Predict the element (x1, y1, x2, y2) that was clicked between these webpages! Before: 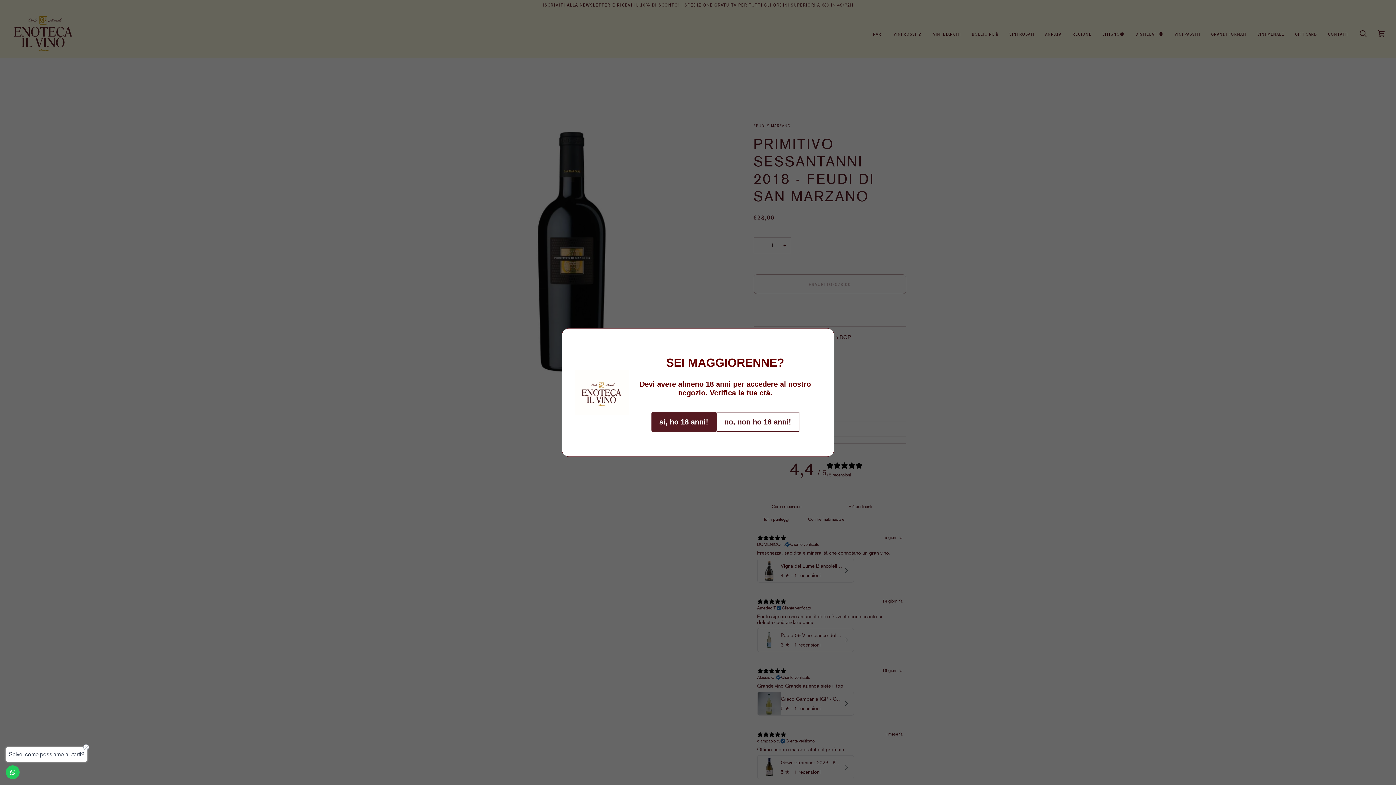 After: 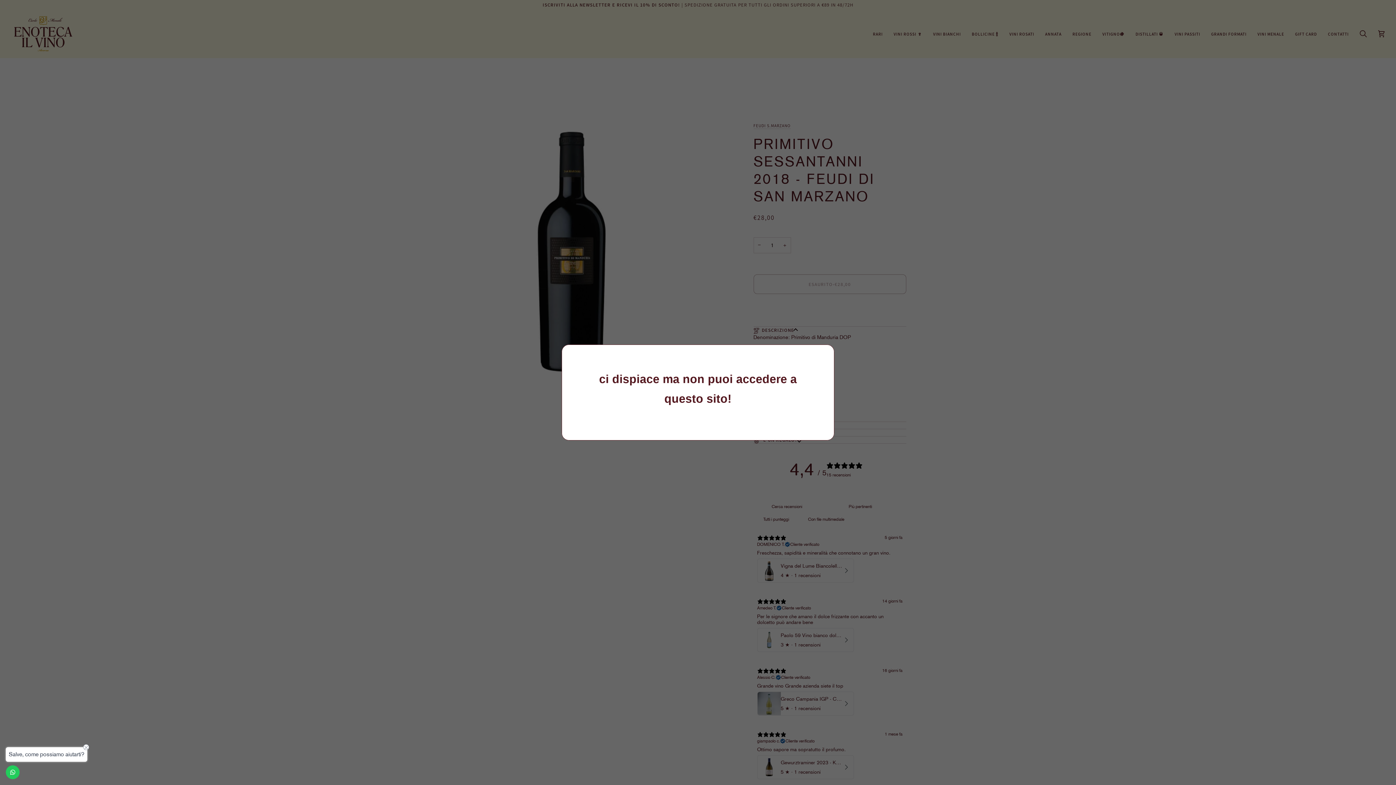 Action: label: no, non ho 18 anni! bbox: (716, 412, 799, 432)